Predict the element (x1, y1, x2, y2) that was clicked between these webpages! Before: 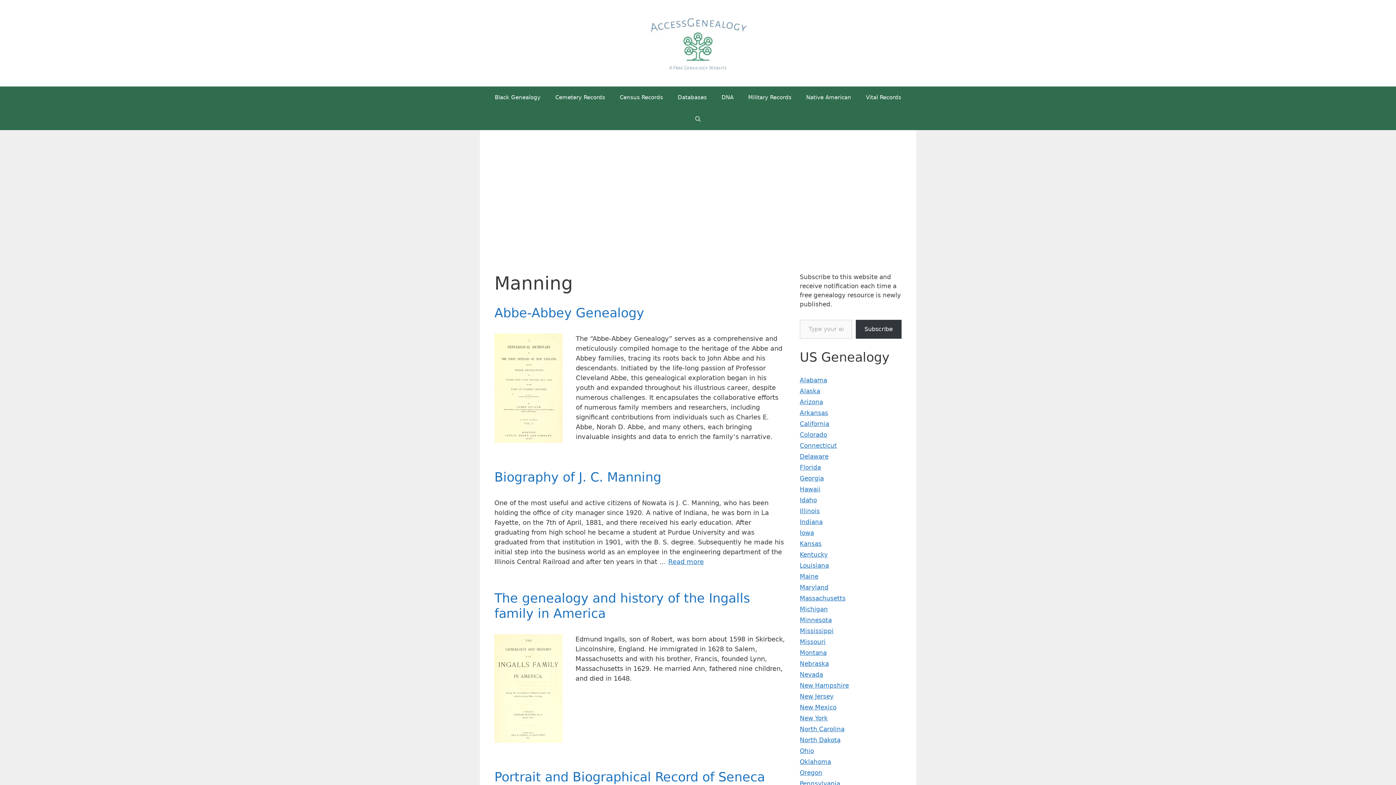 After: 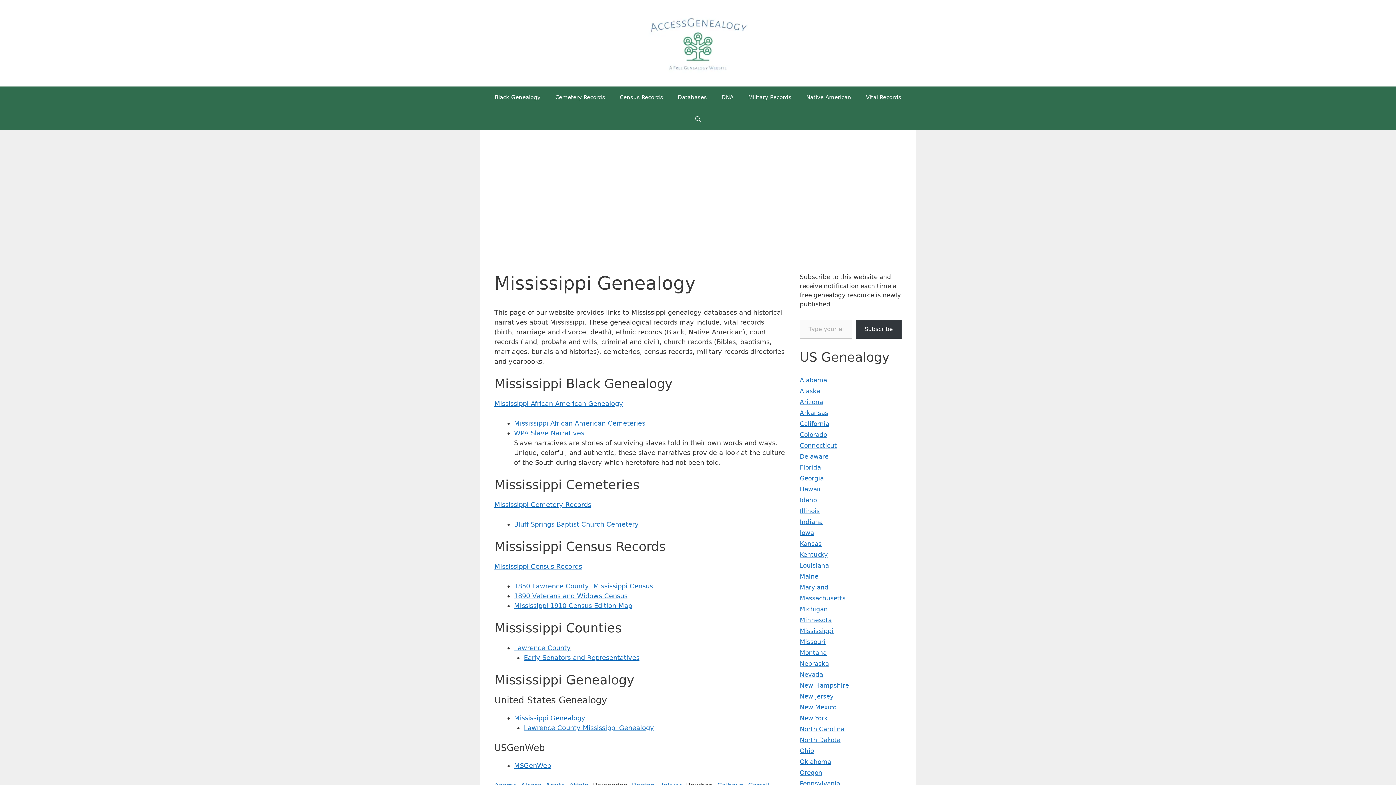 Action: bbox: (800, 627, 833, 634) label: Mississippi